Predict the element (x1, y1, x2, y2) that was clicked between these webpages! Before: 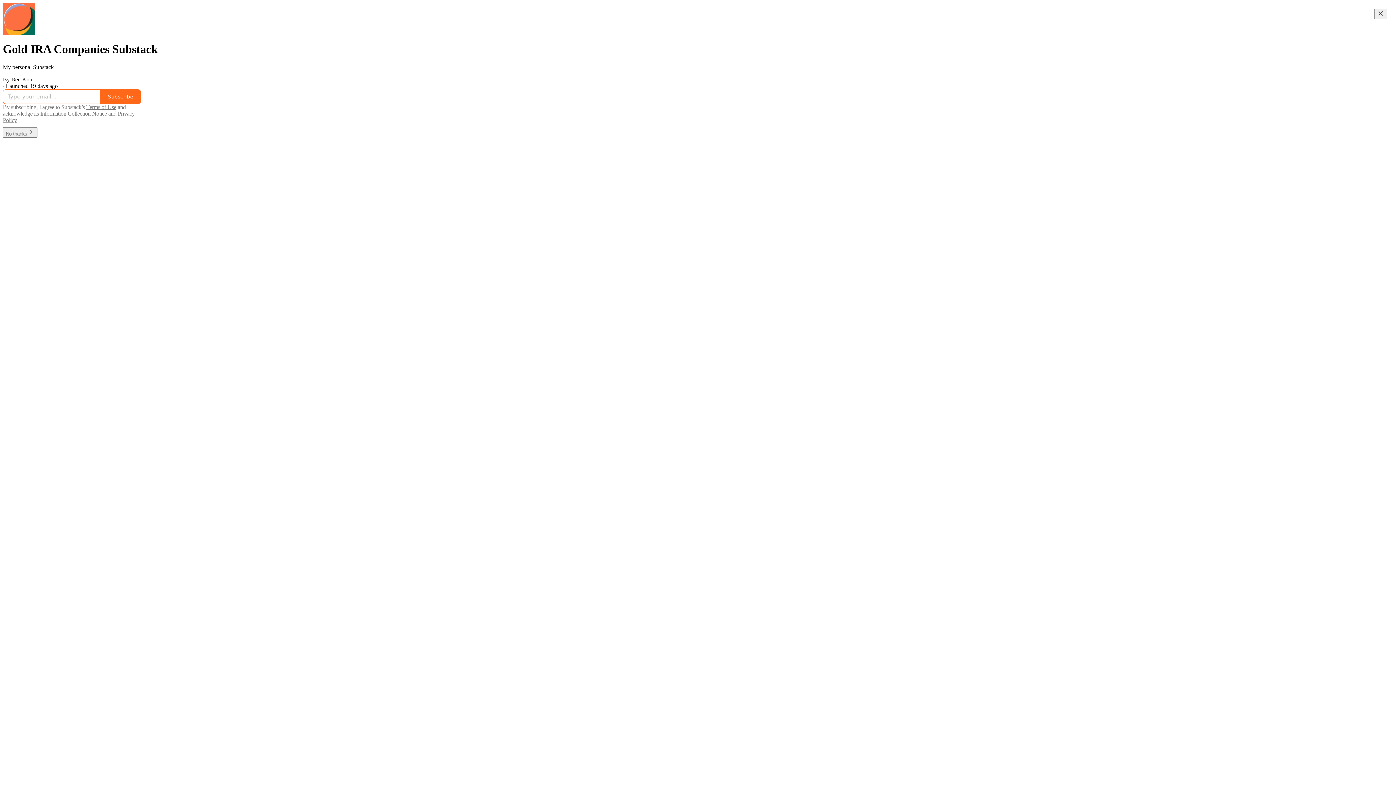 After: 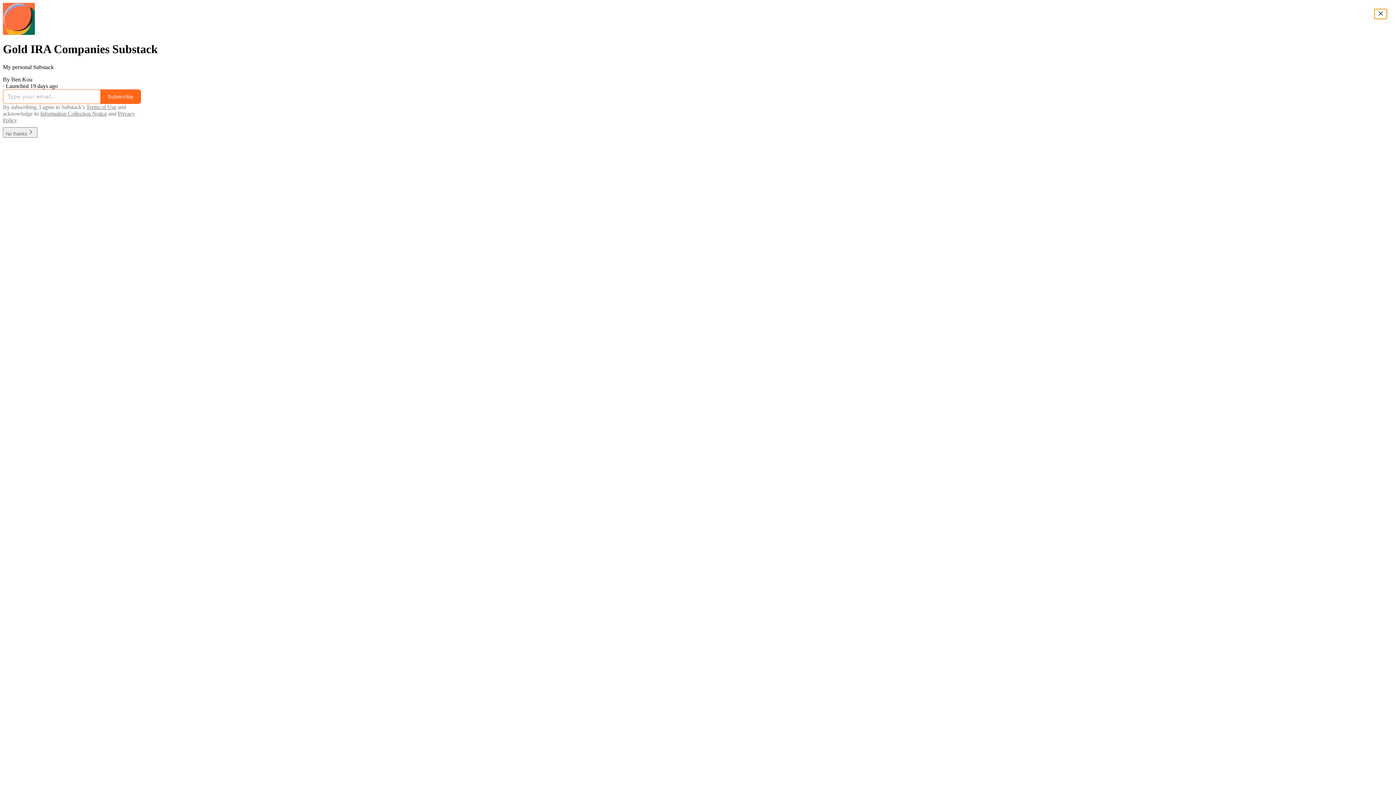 Action: label: Close bbox: (1374, 8, 1387, 19)